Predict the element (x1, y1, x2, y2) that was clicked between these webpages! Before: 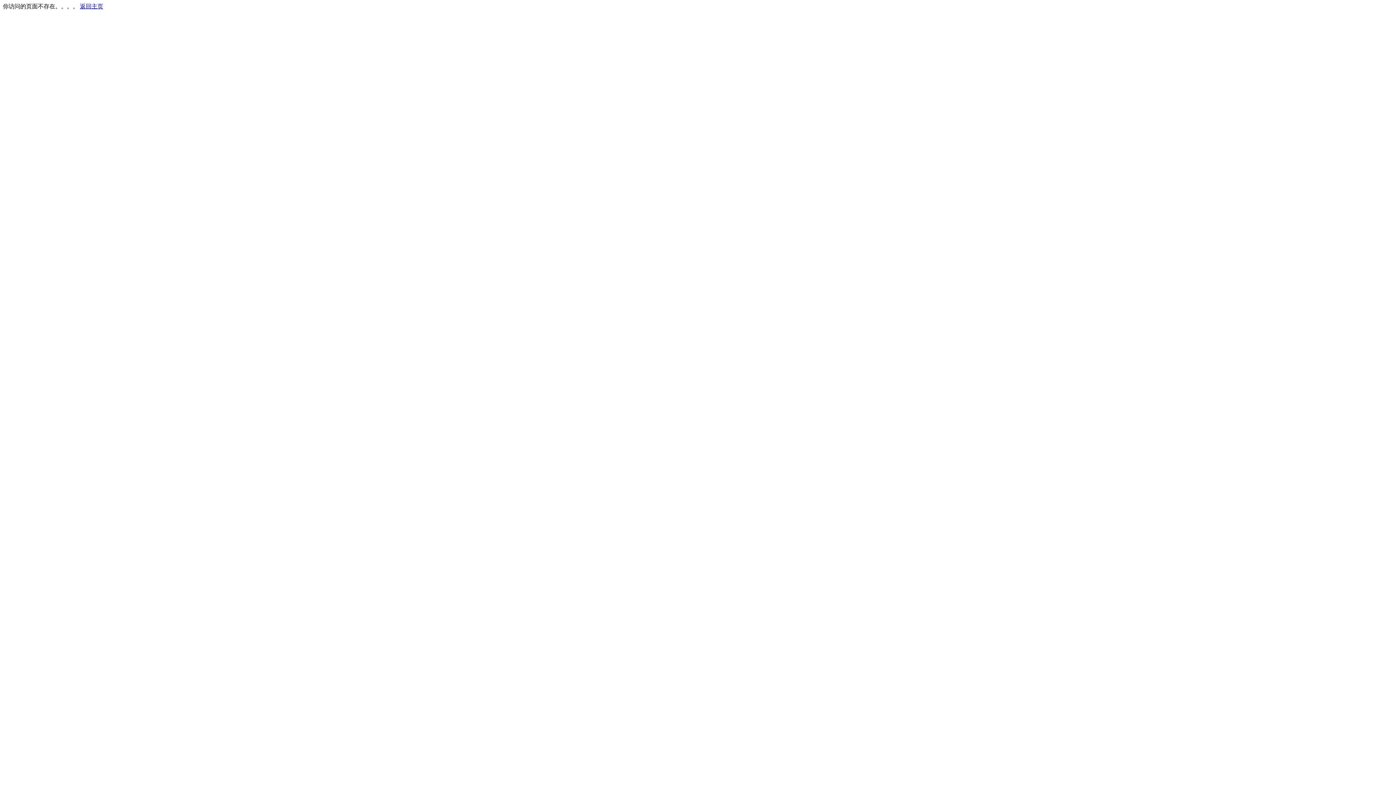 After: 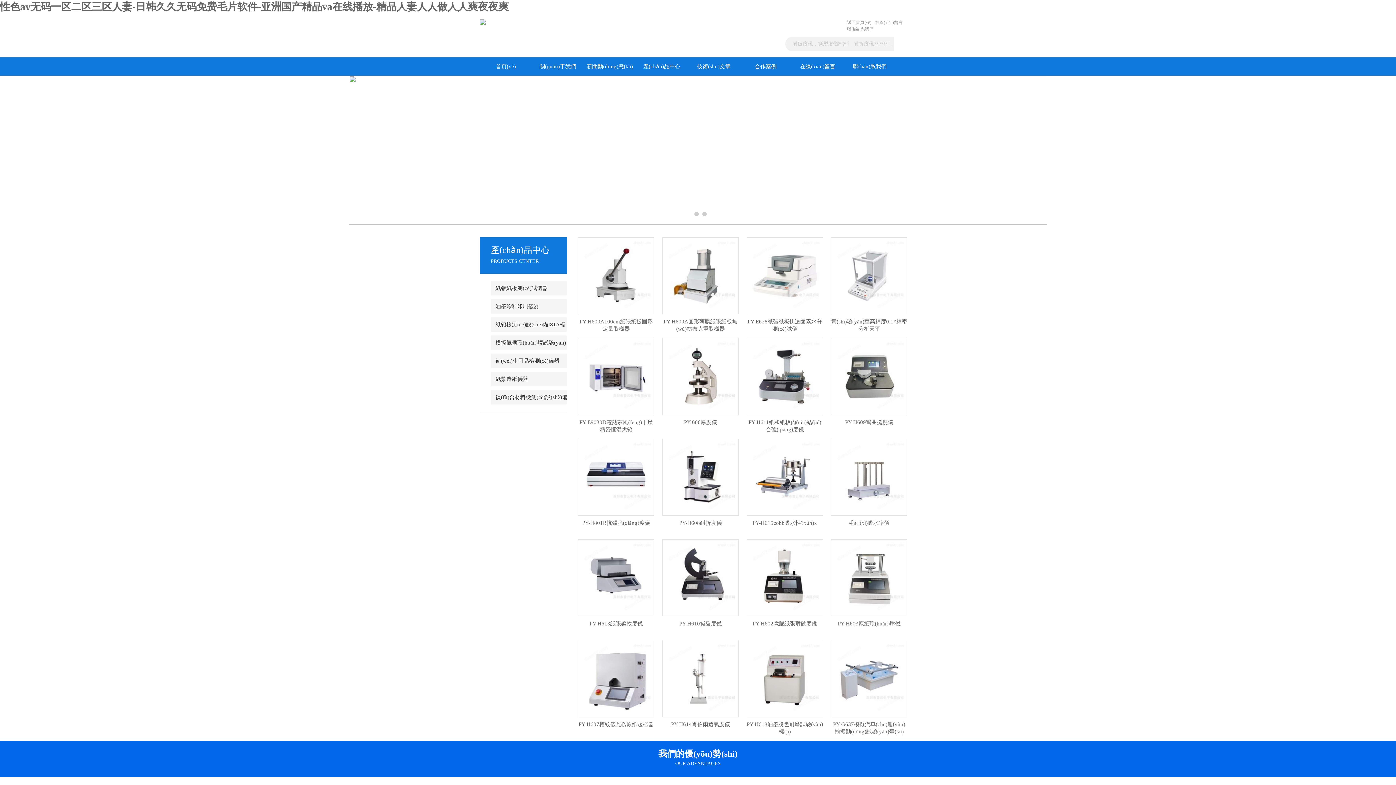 Action: bbox: (80, 3, 103, 9) label: 返回主页